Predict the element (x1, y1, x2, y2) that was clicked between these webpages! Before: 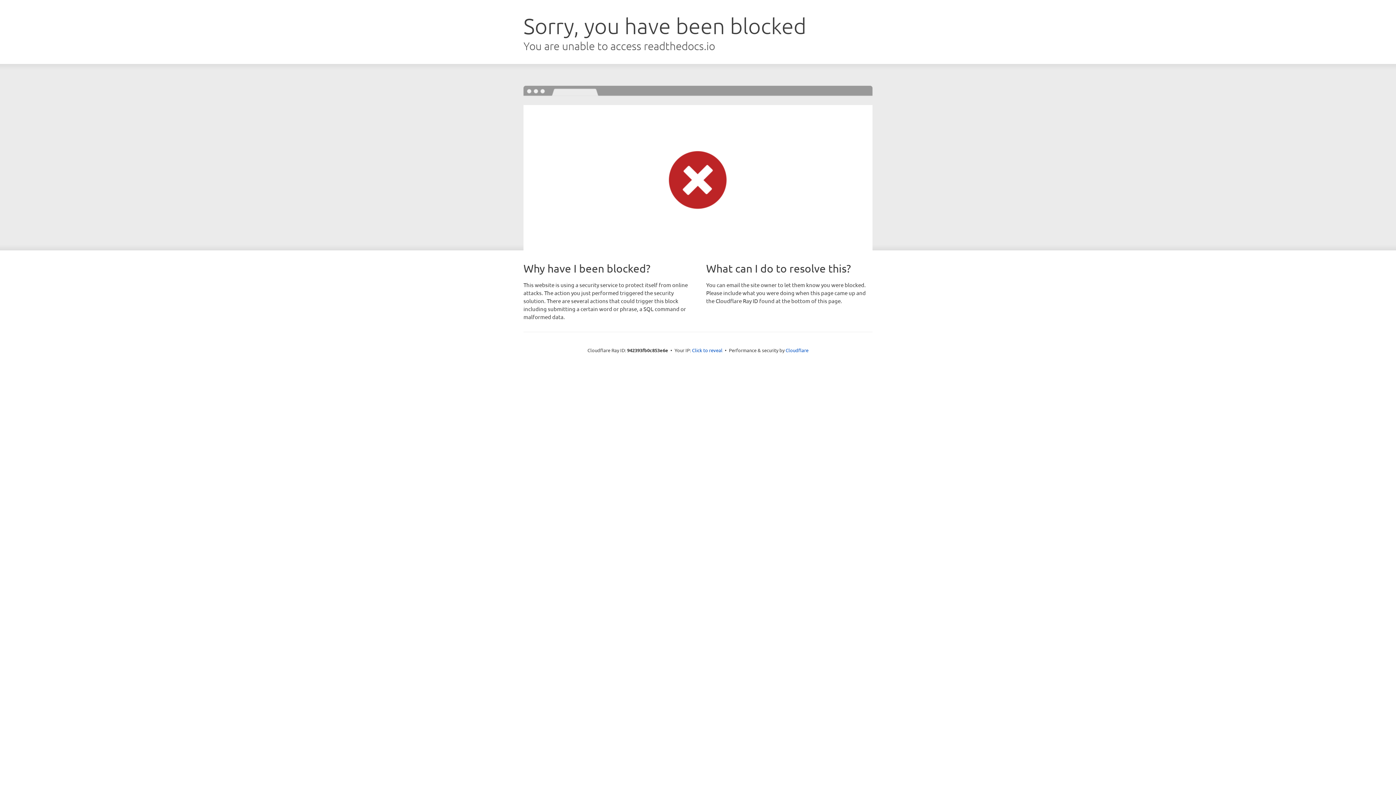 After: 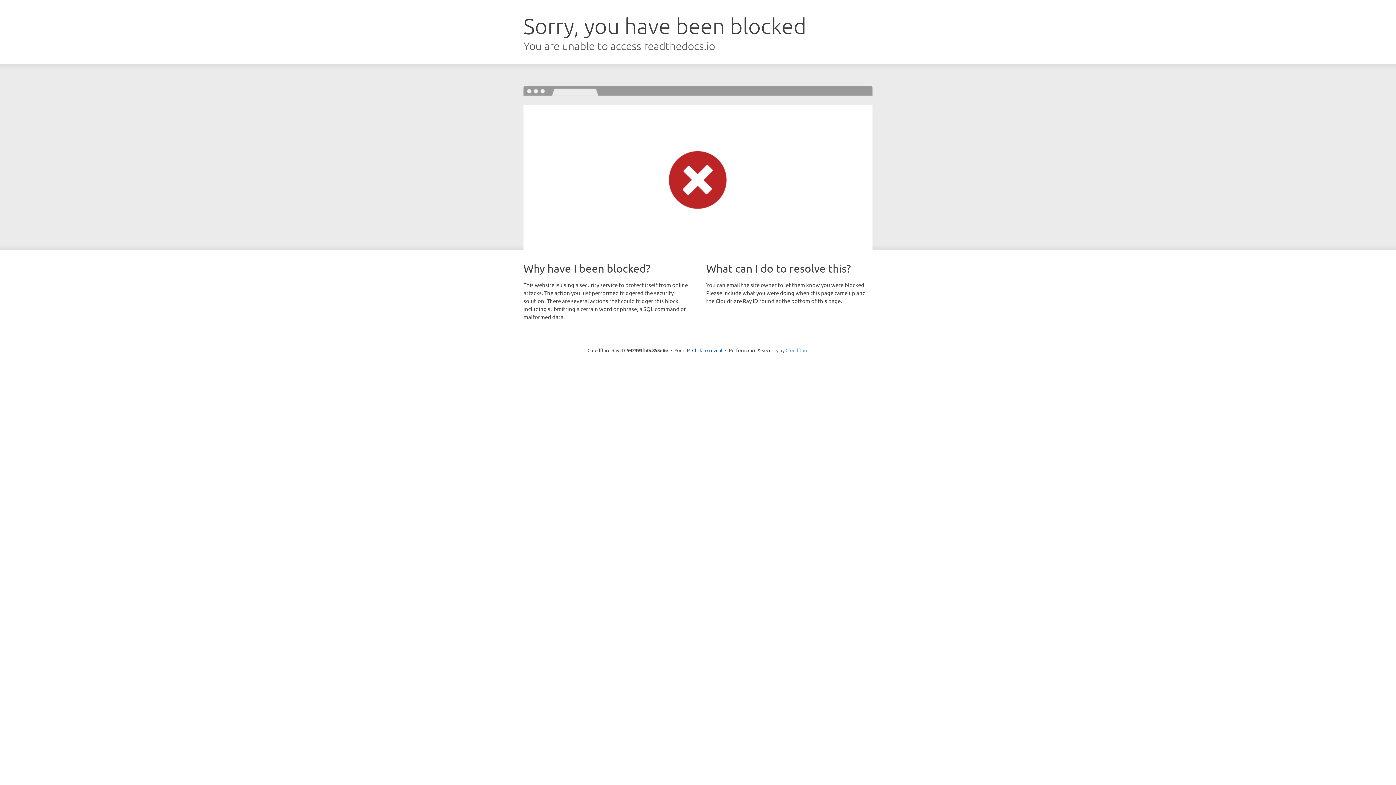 Action: label: Cloudflare bbox: (785, 347, 808, 353)